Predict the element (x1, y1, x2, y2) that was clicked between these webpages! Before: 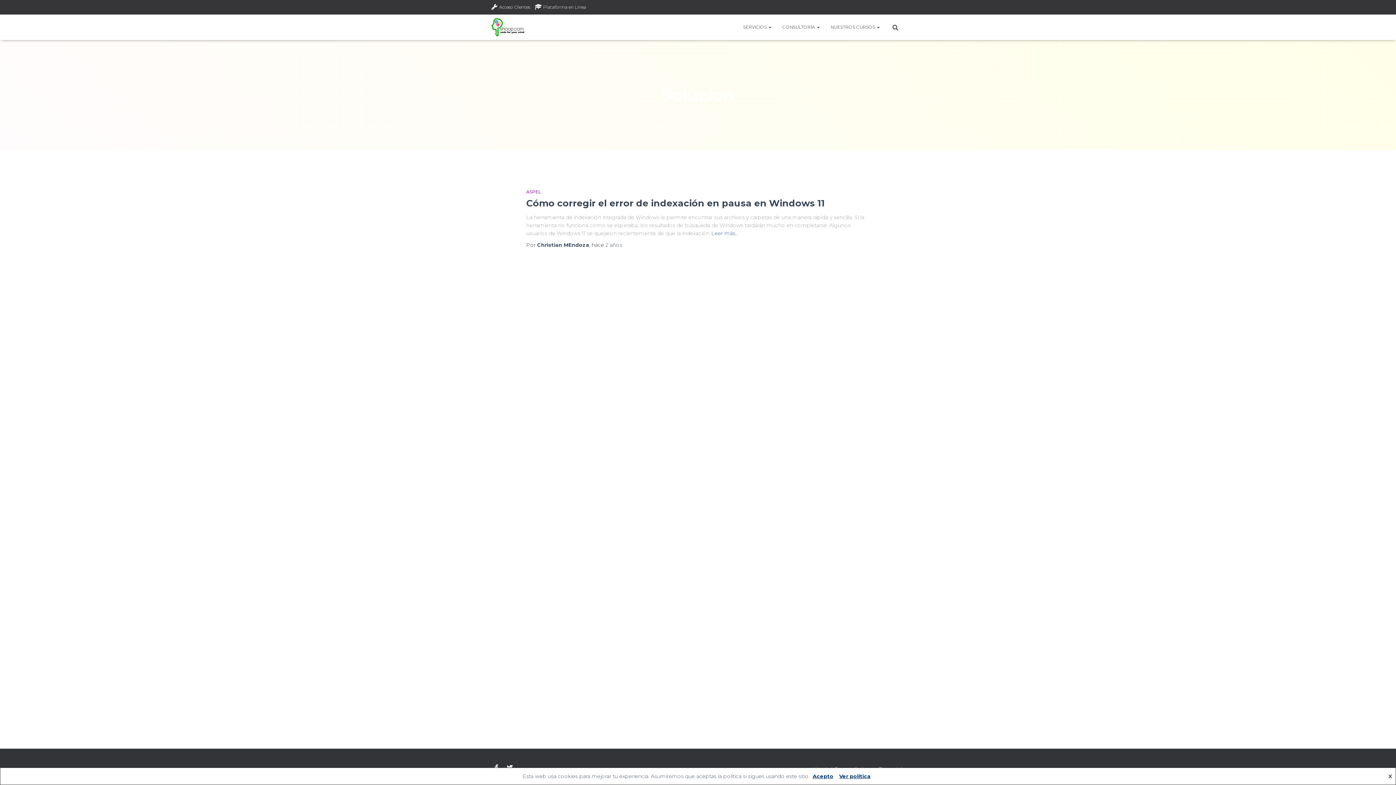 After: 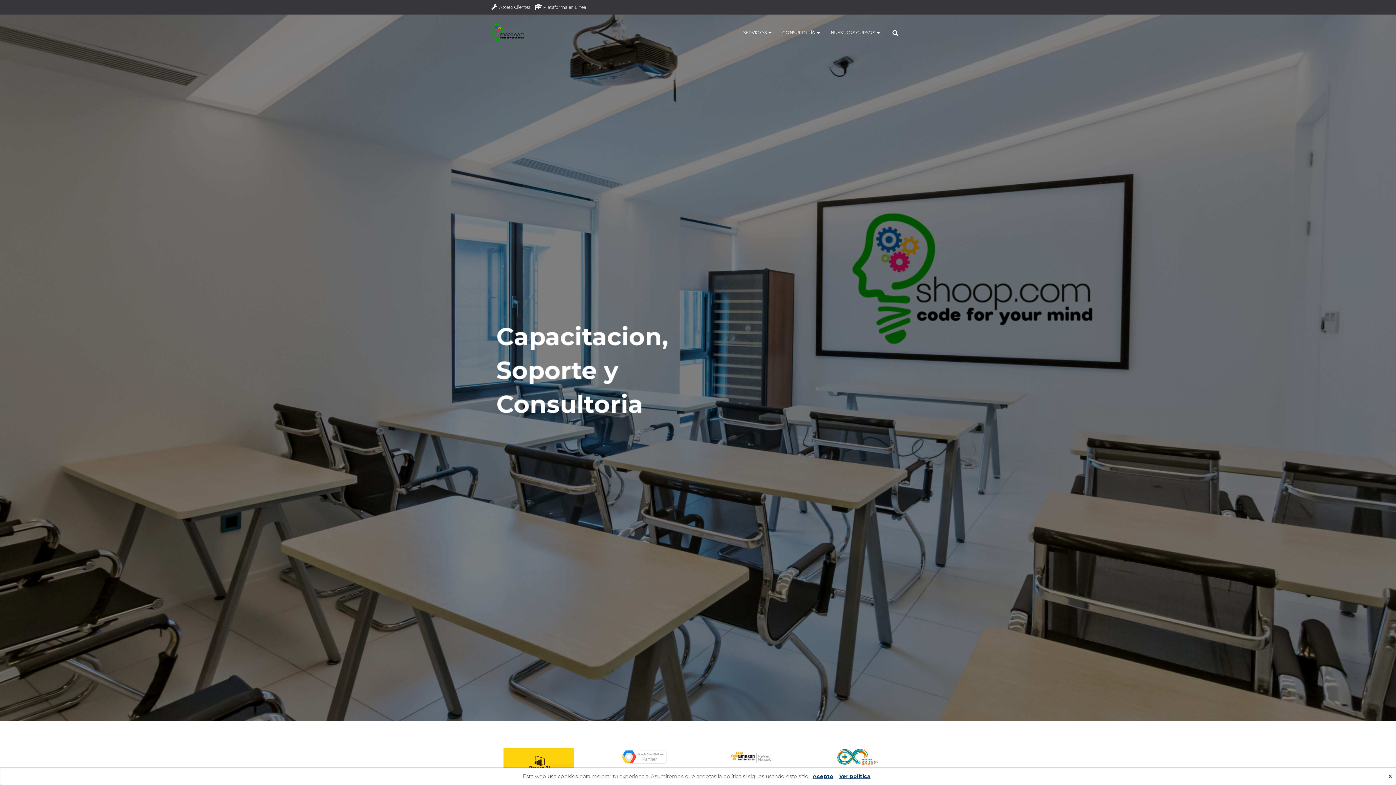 Action: bbox: (485, 18, 531, 36)